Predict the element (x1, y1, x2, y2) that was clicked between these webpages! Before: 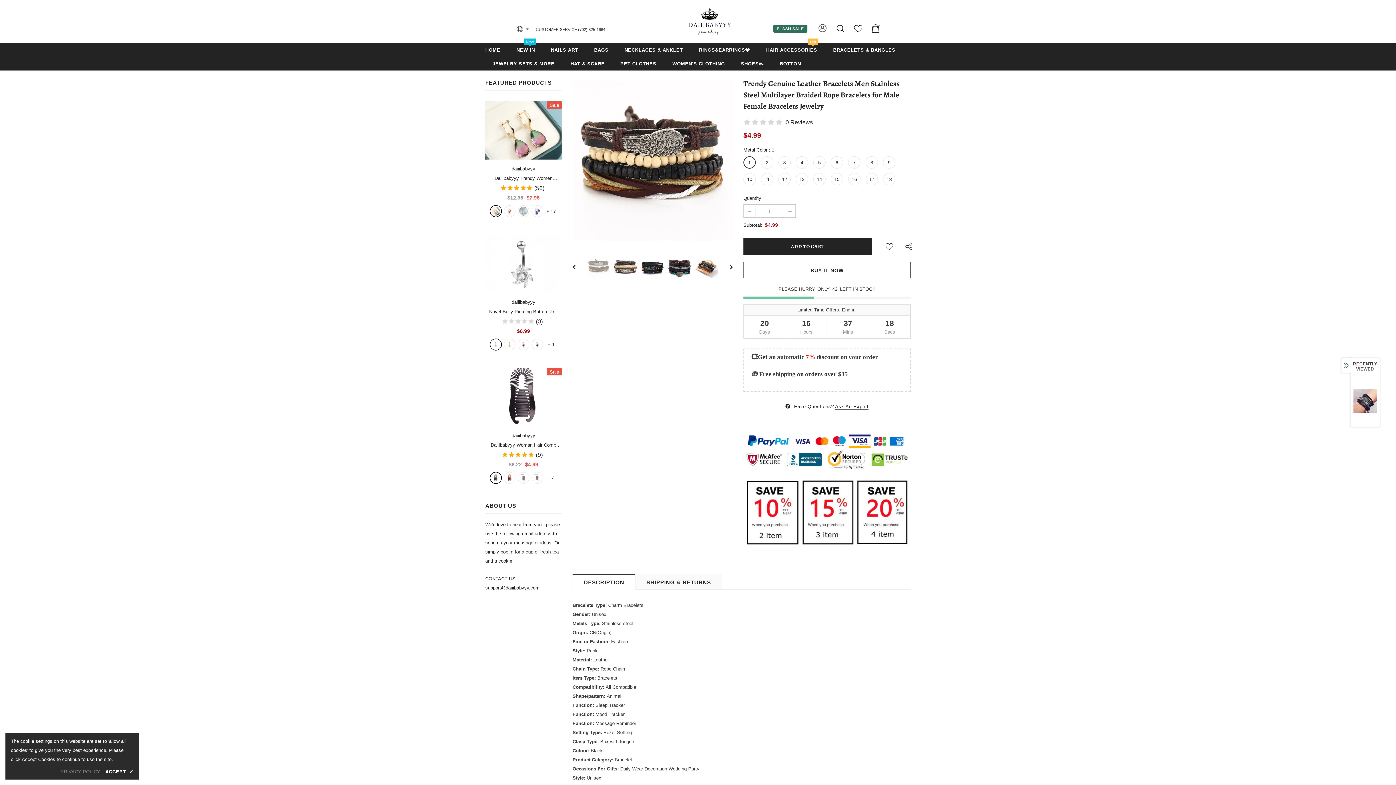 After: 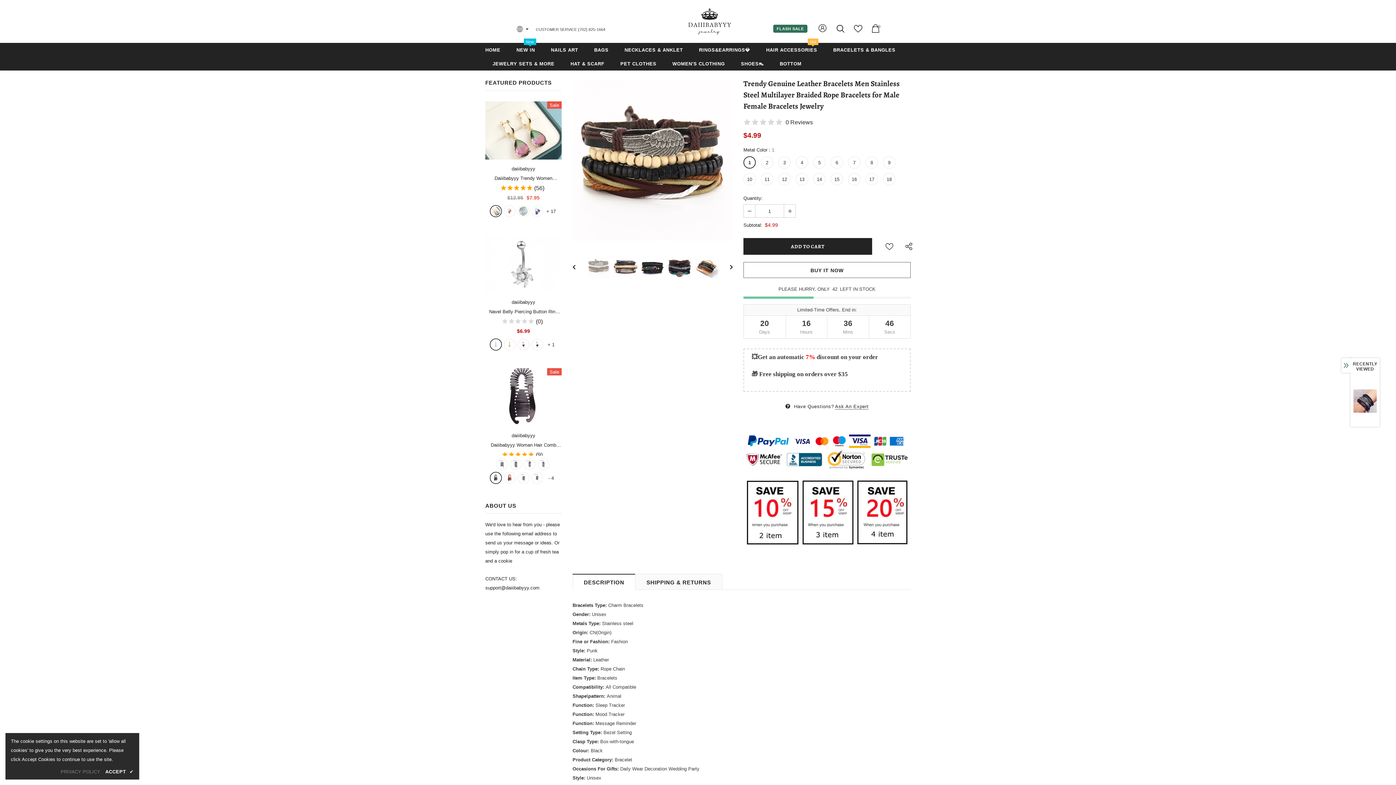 Action: label: + 4 bbox: (545, 472, 556, 483)